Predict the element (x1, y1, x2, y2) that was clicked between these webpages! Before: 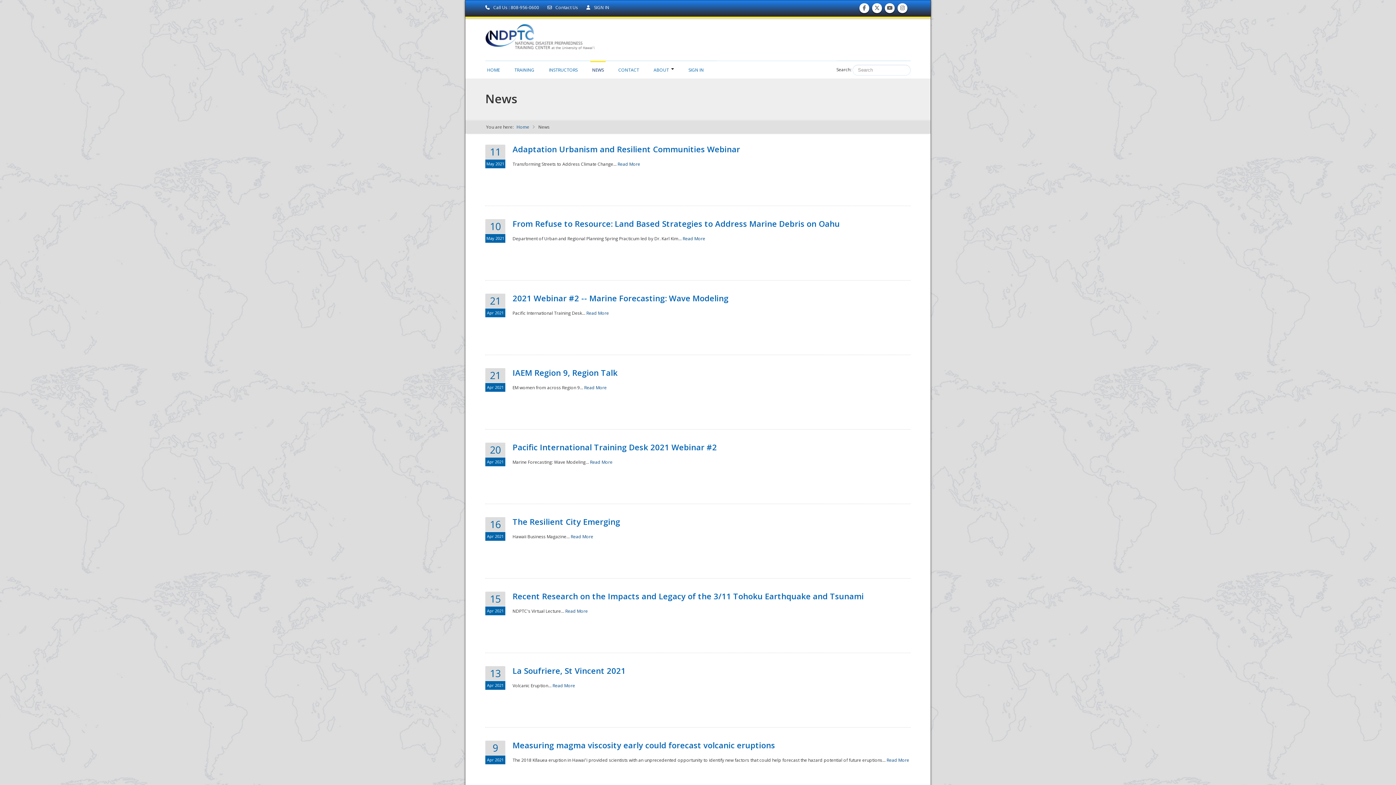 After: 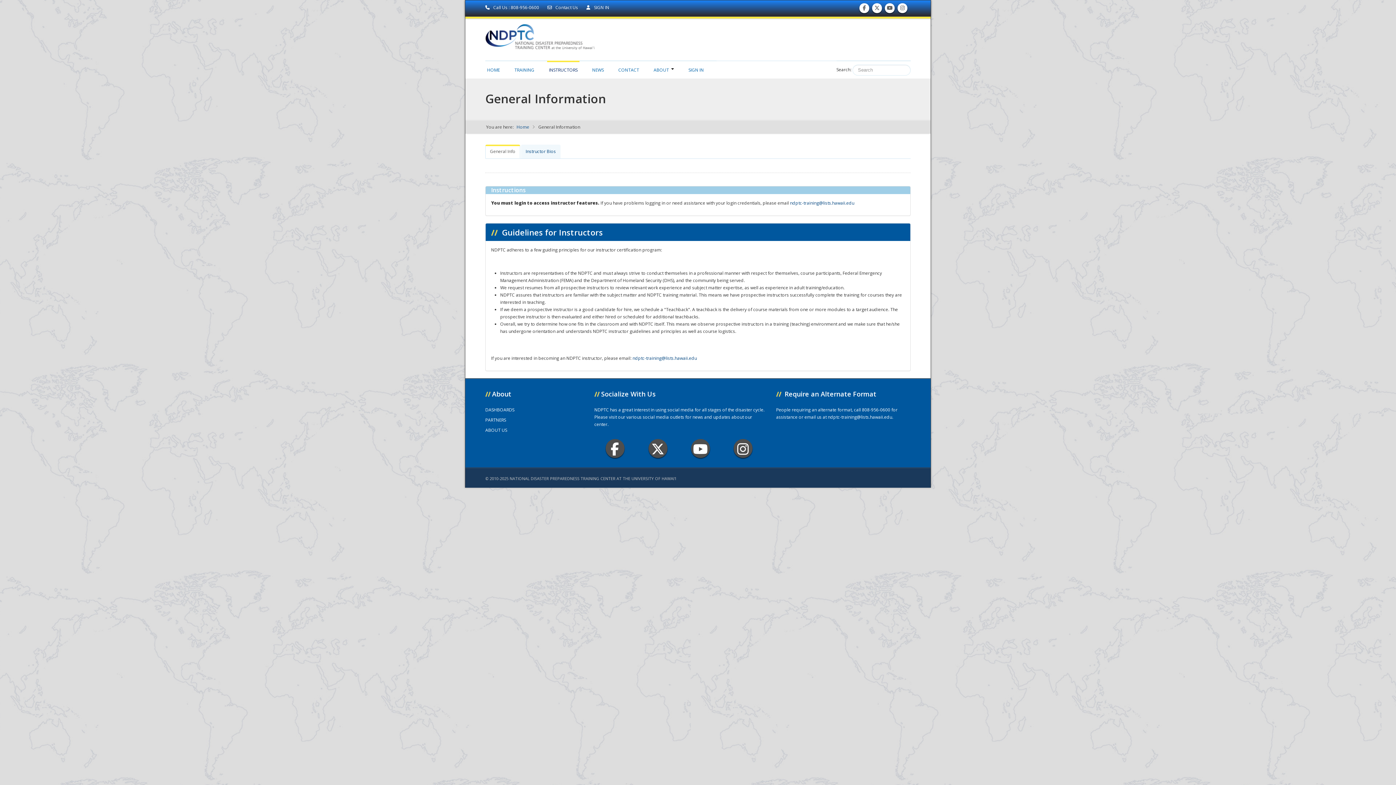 Action: label: INSTRUCTORS bbox: (547, 60, 579, 75)